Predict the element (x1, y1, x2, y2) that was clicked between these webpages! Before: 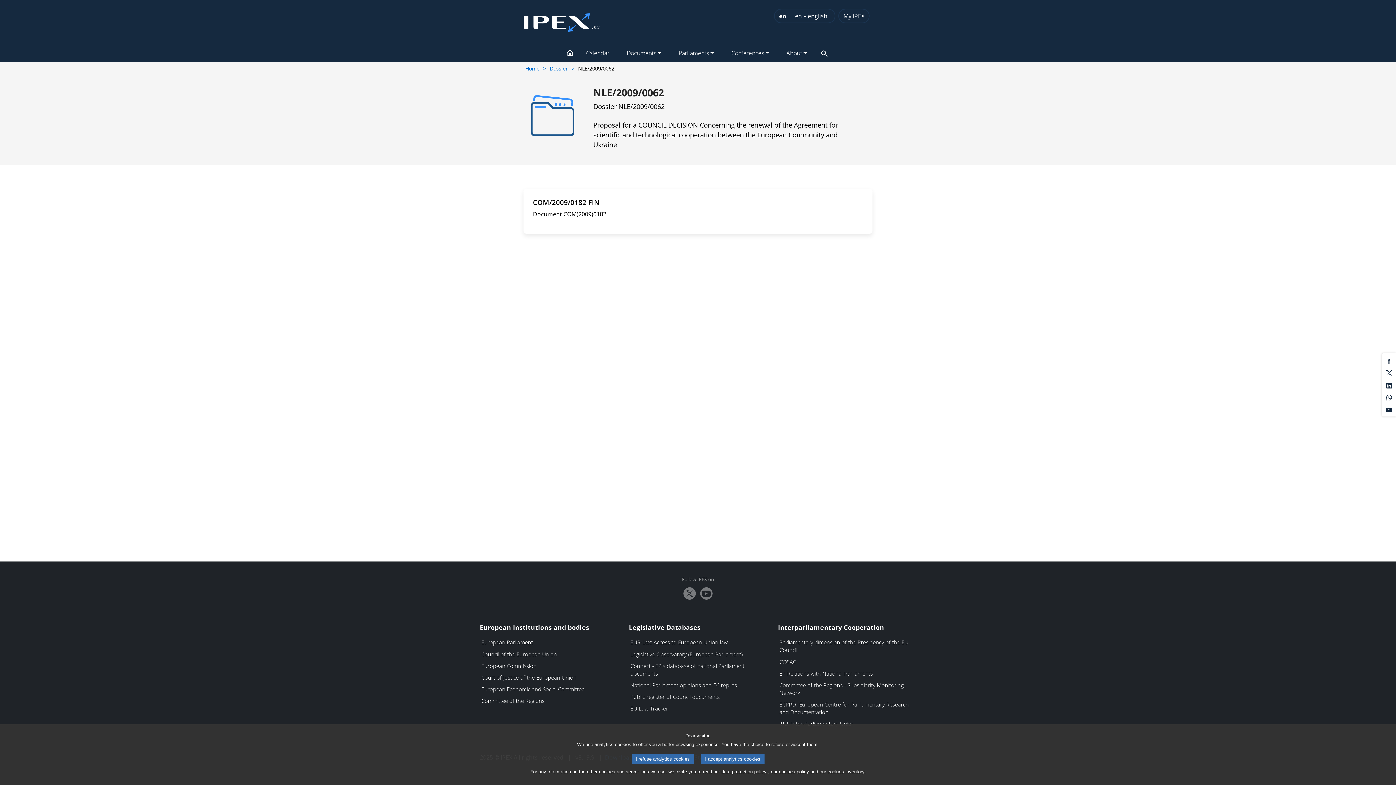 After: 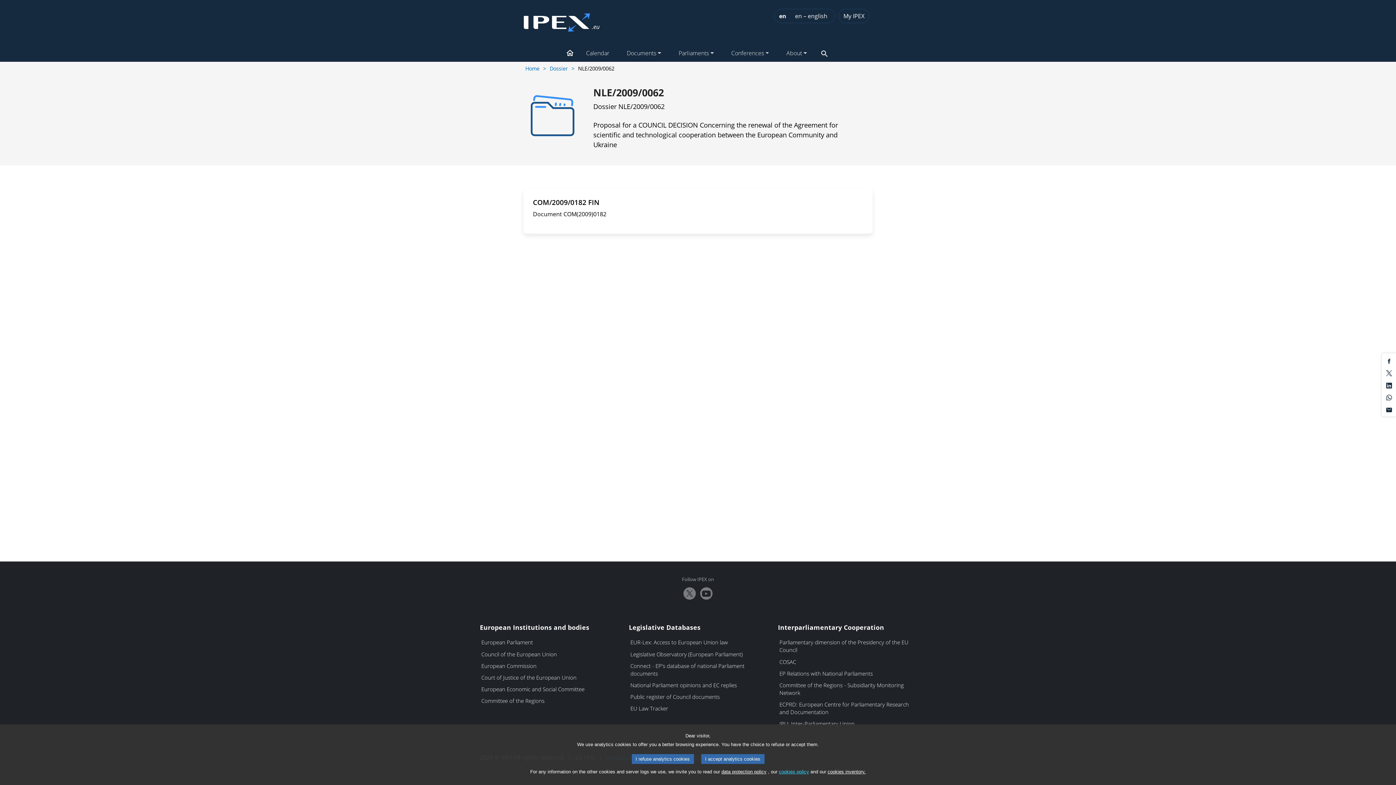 Action: bbox: (779, 768, 809, 776) label: cookies policy